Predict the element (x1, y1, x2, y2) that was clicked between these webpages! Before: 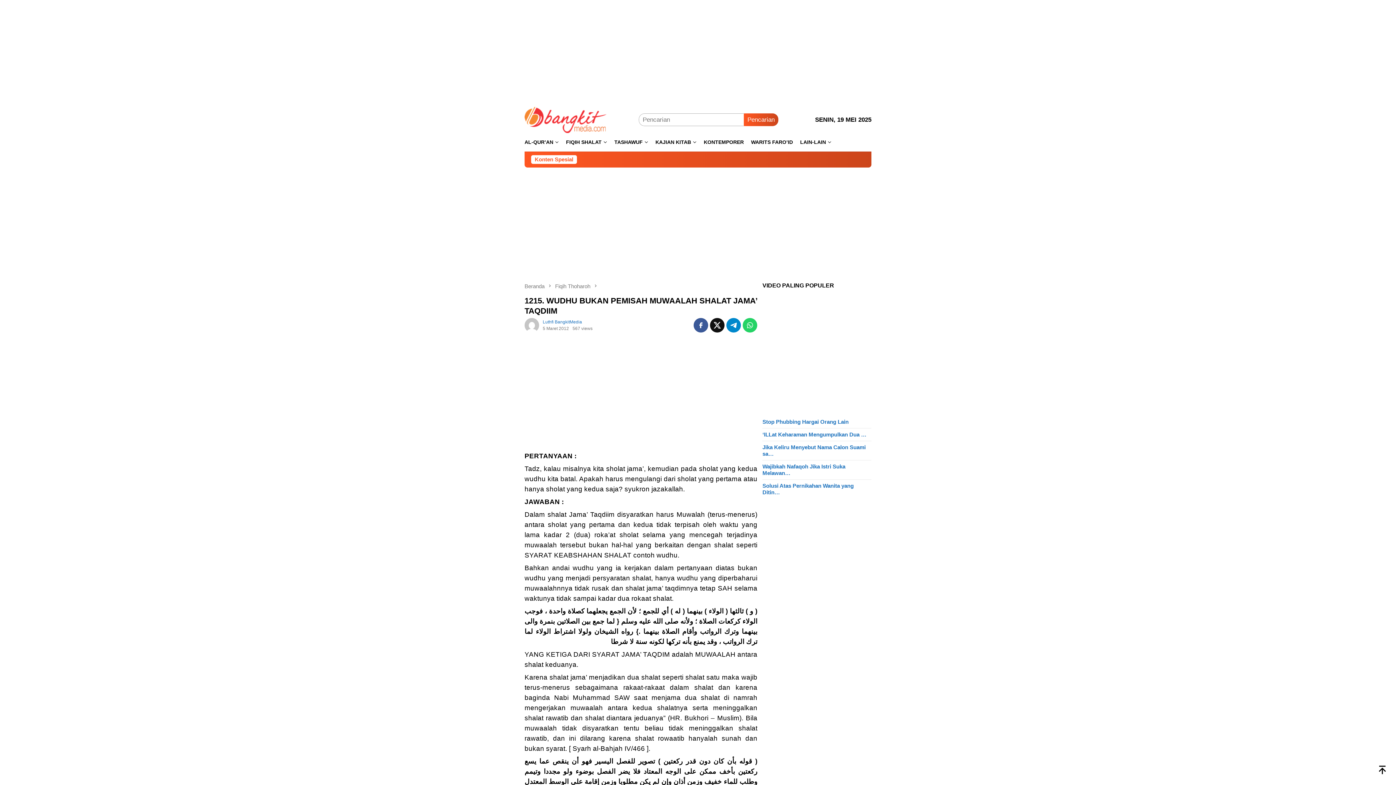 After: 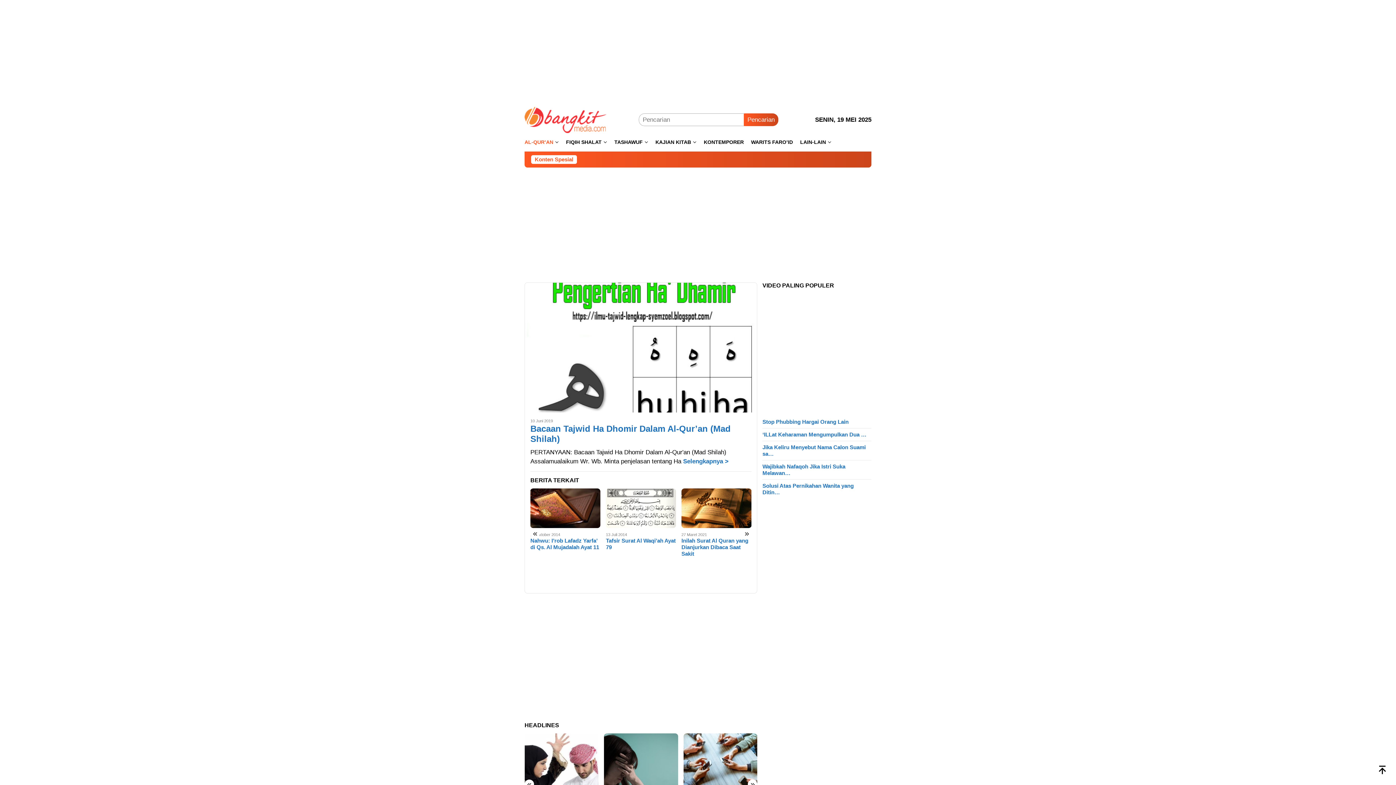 Action: label: AL-QUR’AN bbox: (521, 133, 562, 151)